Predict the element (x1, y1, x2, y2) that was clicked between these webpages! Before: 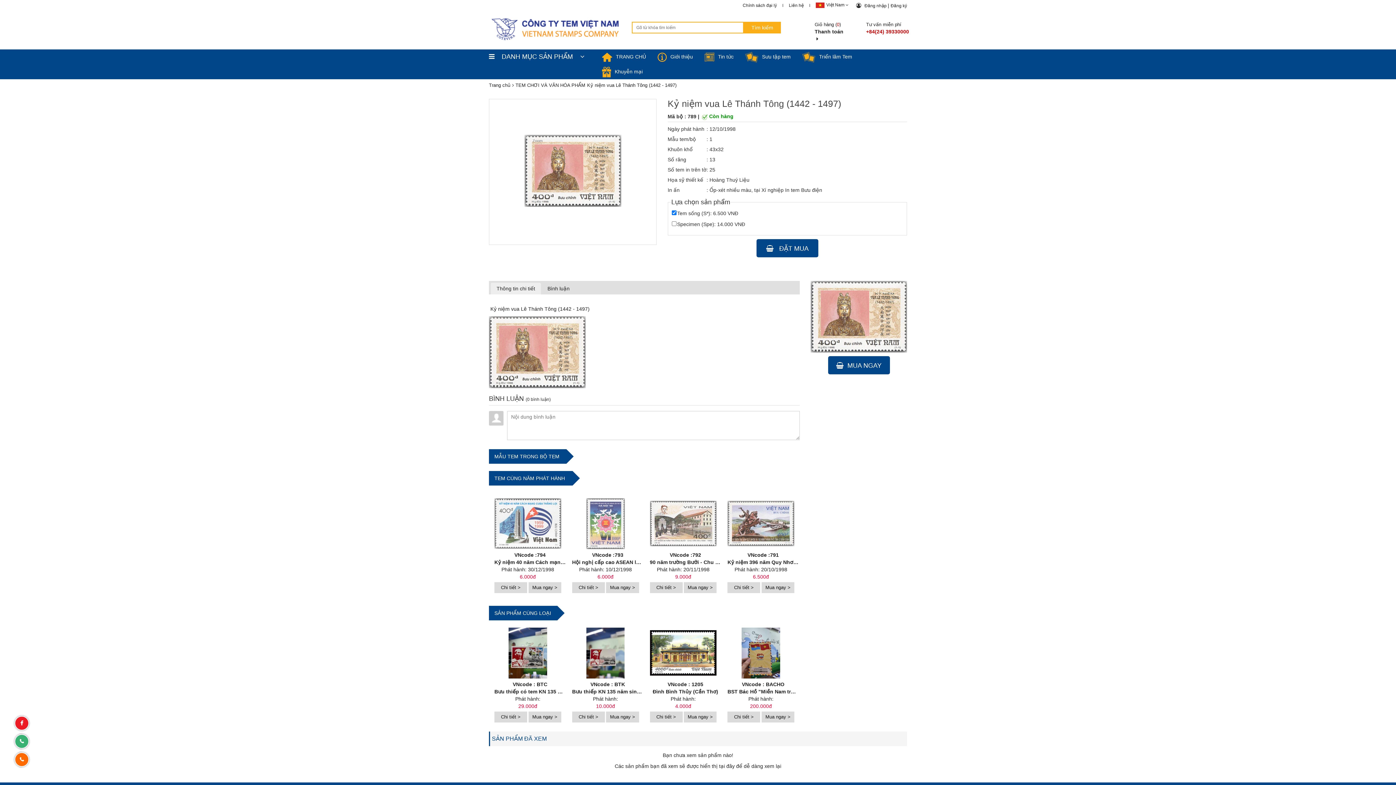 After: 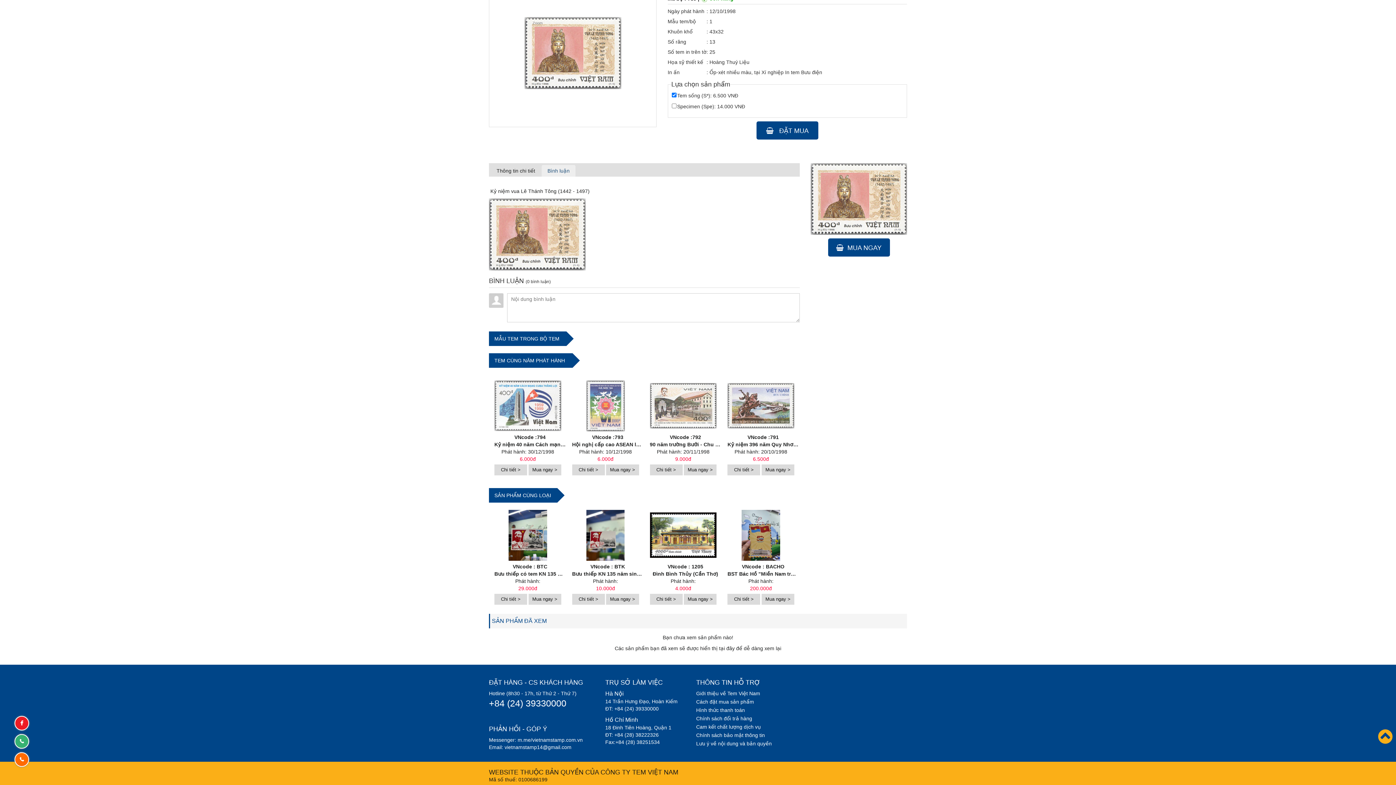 Action: label: Bình luận bbox: (541, 282, 575, 294)